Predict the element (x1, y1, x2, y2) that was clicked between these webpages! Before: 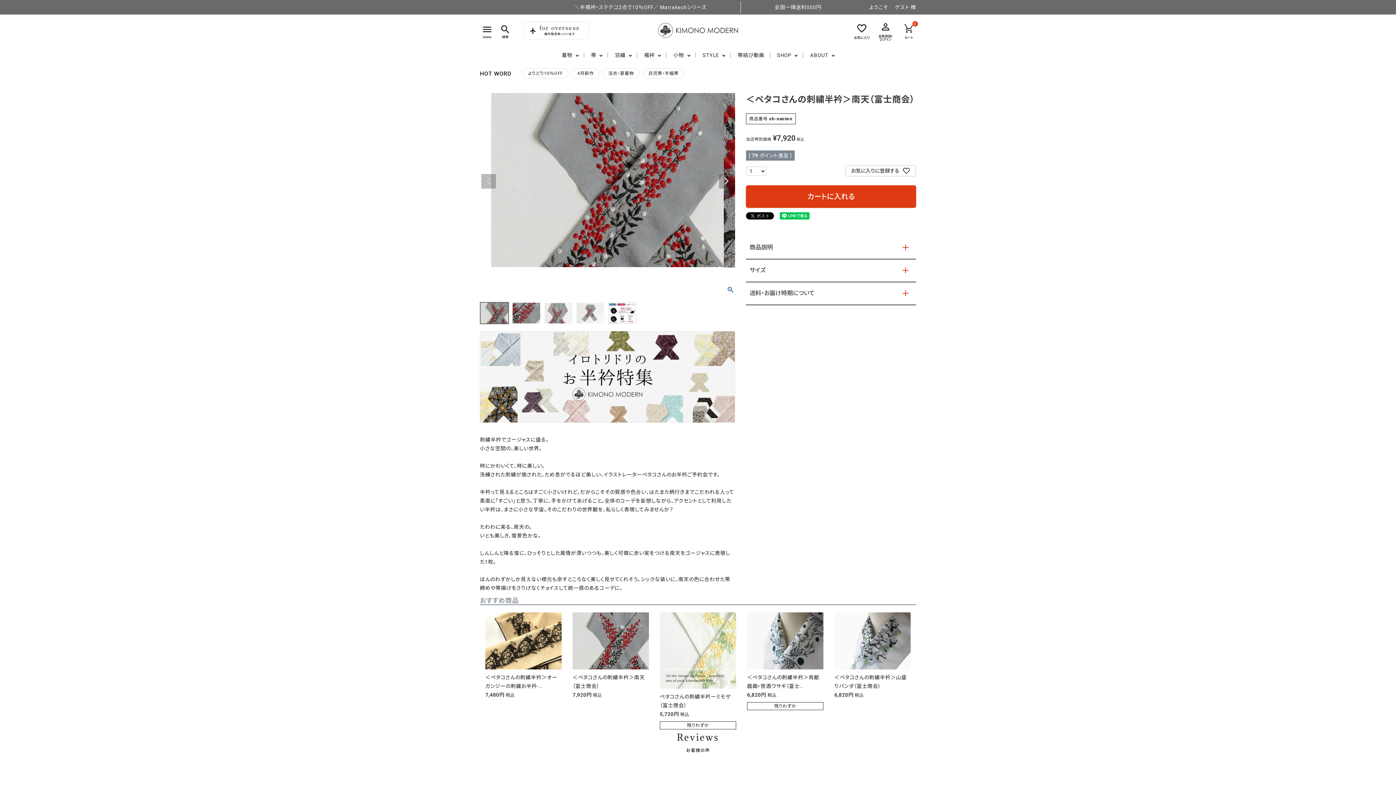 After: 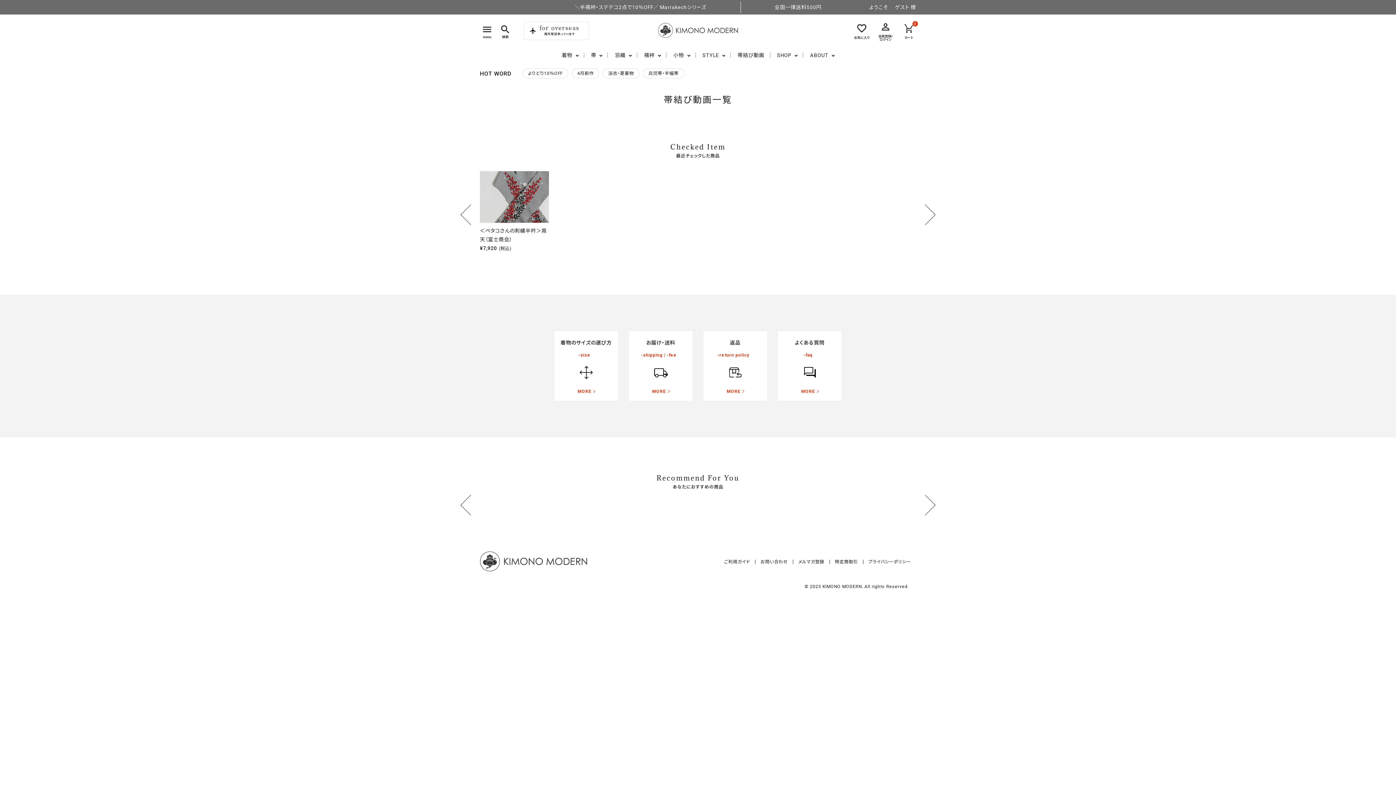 Action: bbox: (737, 47, 764, 63) label: 帯結び動画